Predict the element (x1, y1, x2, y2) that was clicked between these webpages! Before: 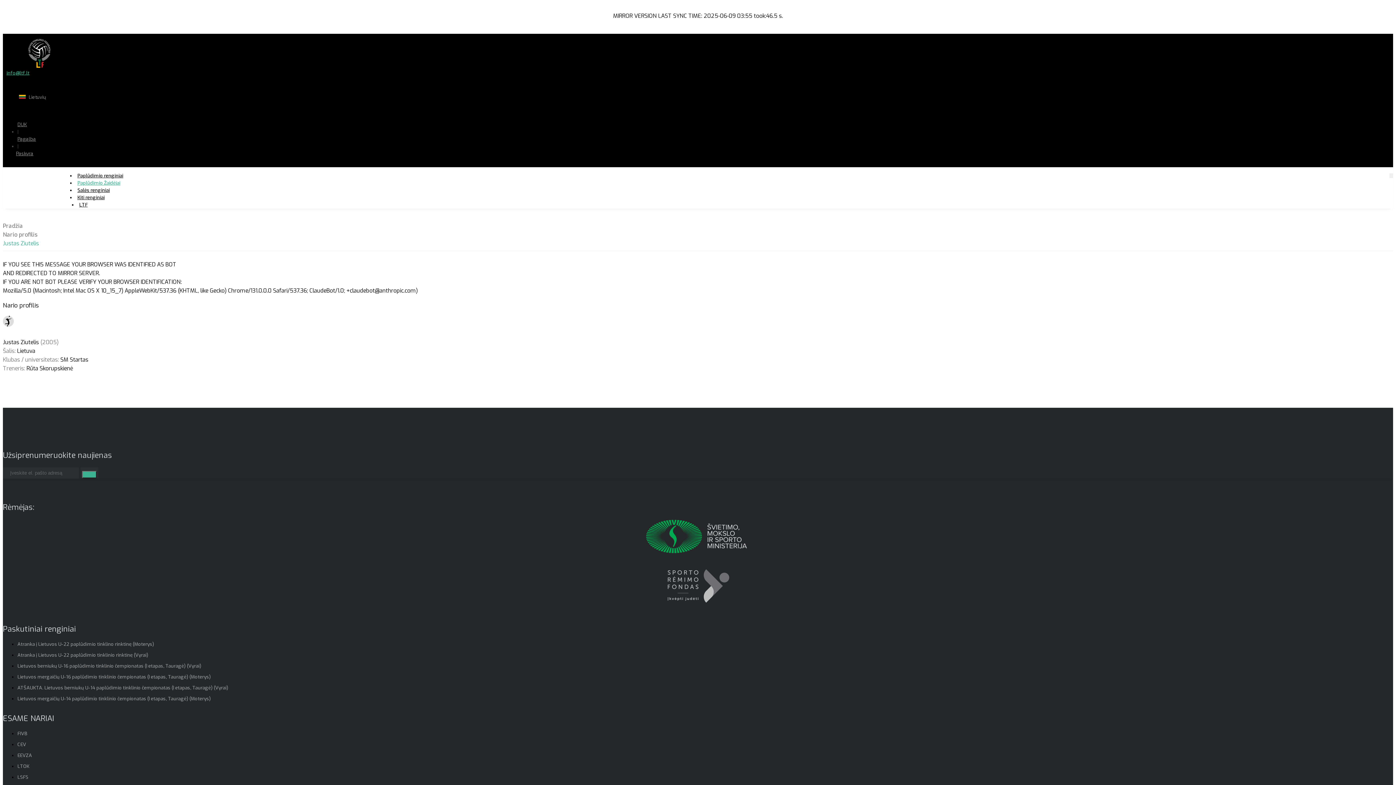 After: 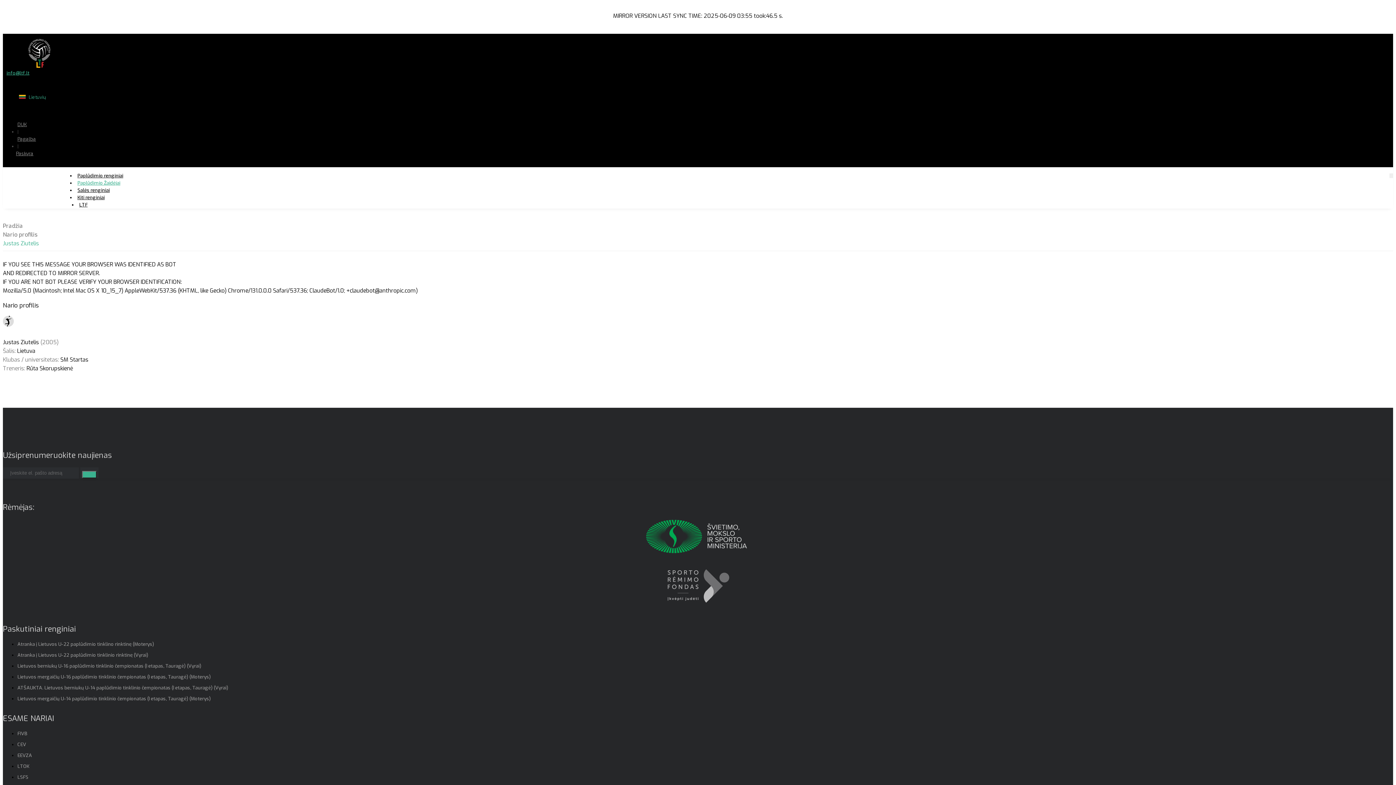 Action: bbox: (17, 94, 46, 100) label:  Lietuvių